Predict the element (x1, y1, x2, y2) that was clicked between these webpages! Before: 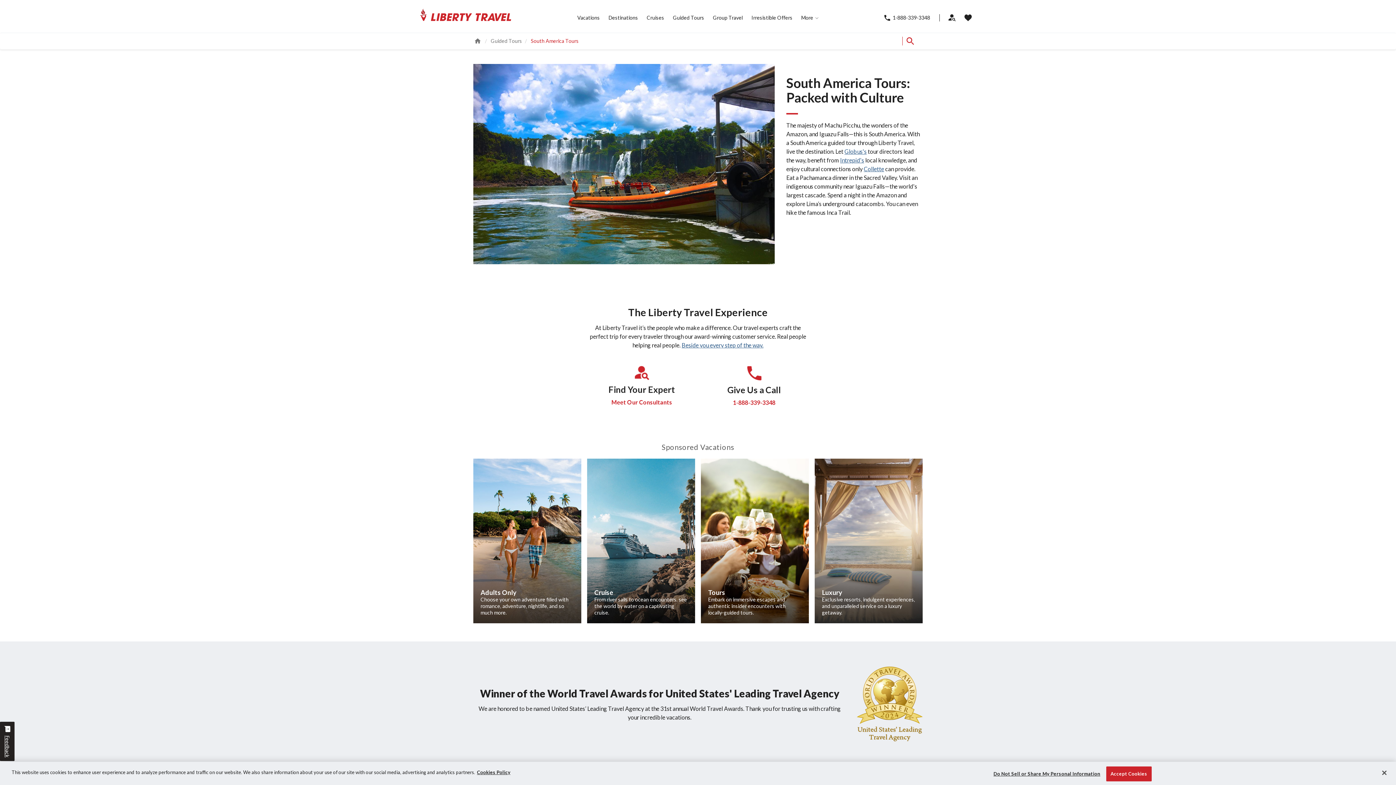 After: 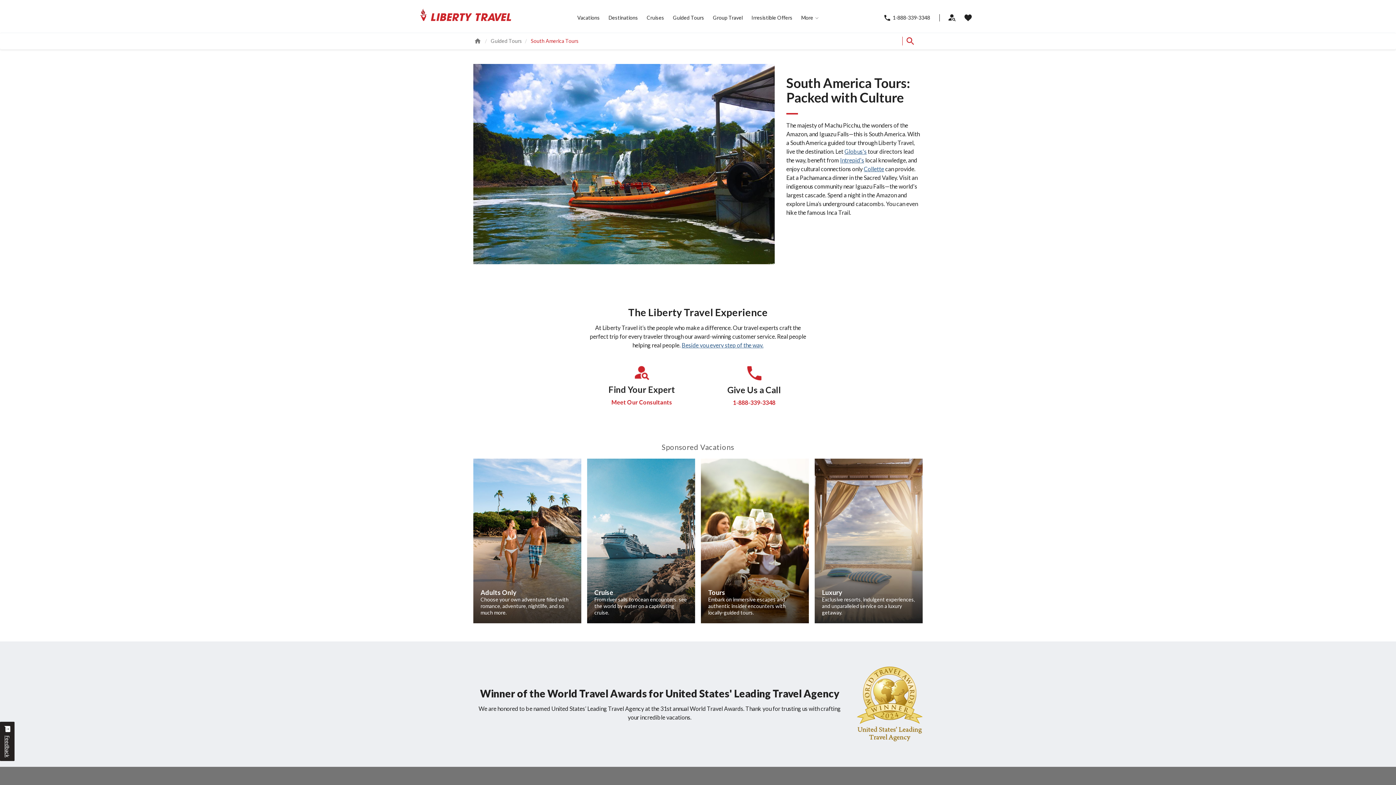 Action: bbox: (1106, 766, 1151, 781) label: Accept Cookies